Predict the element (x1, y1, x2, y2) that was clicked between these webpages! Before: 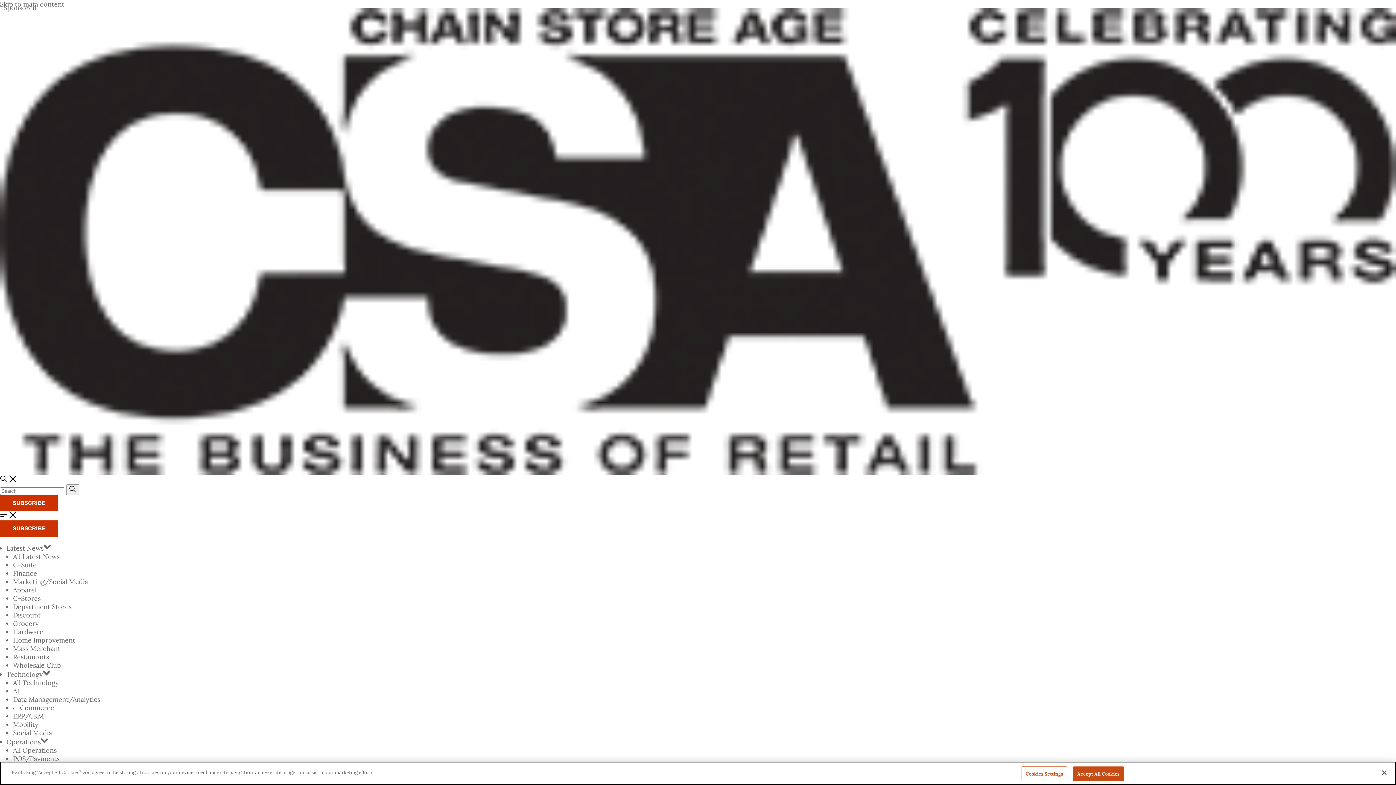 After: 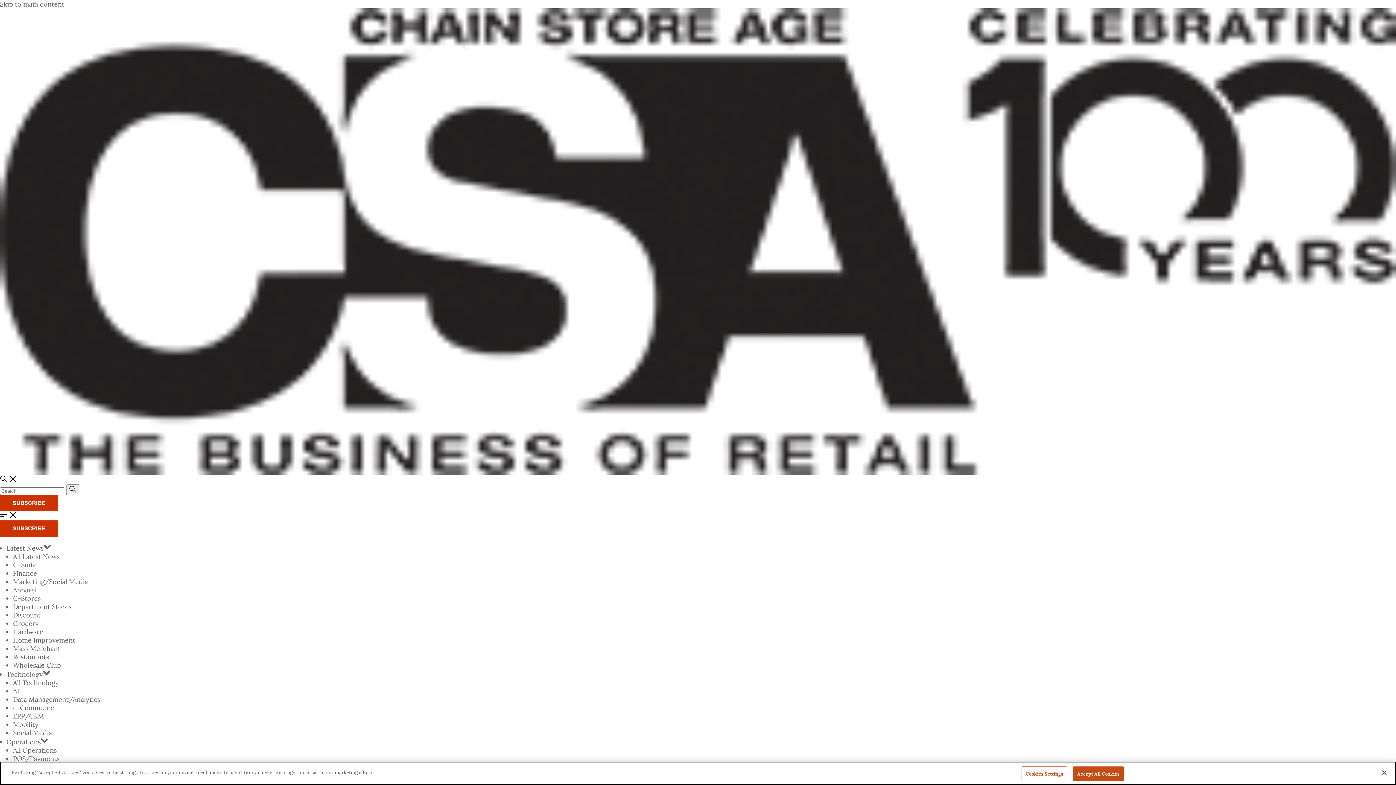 Action: bbox: (13, 586, 36, 594) label: Apparel